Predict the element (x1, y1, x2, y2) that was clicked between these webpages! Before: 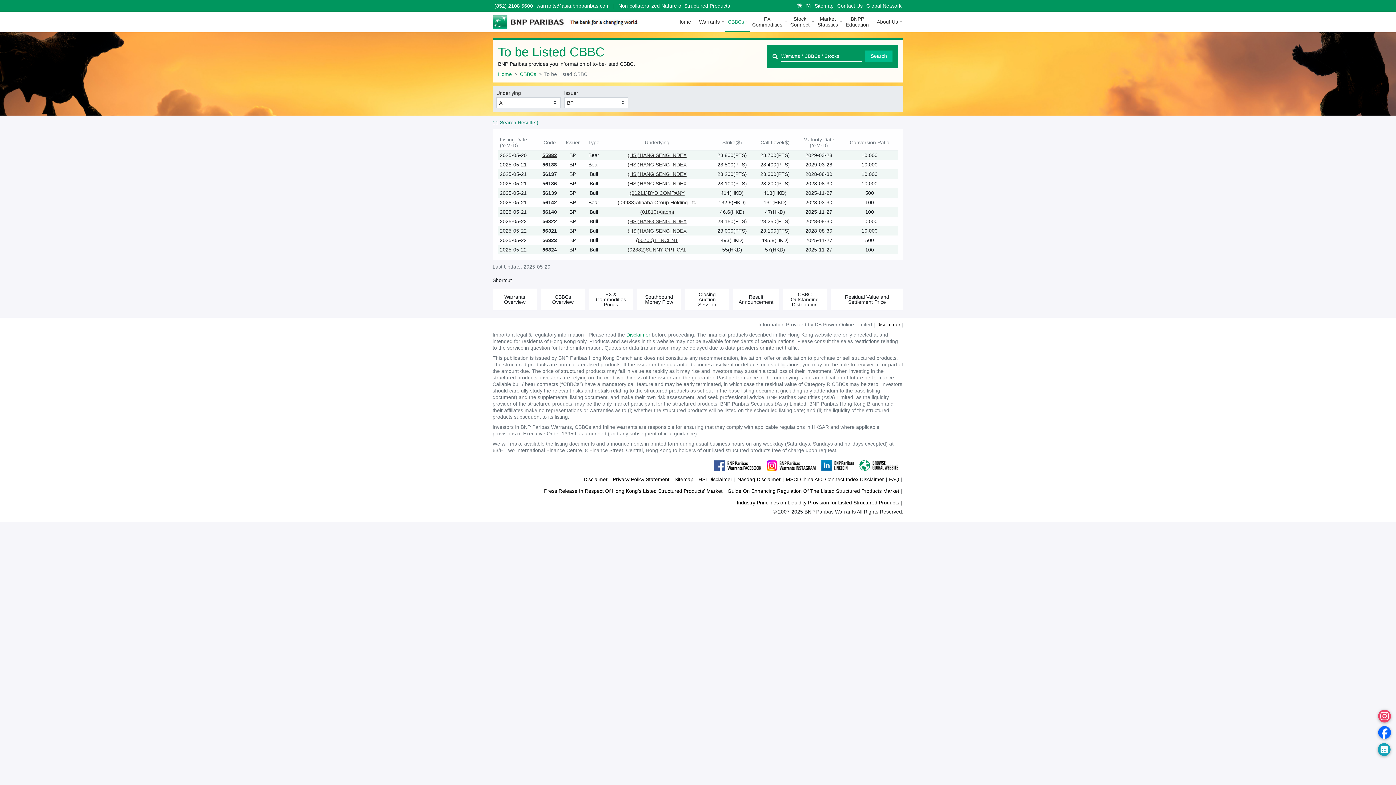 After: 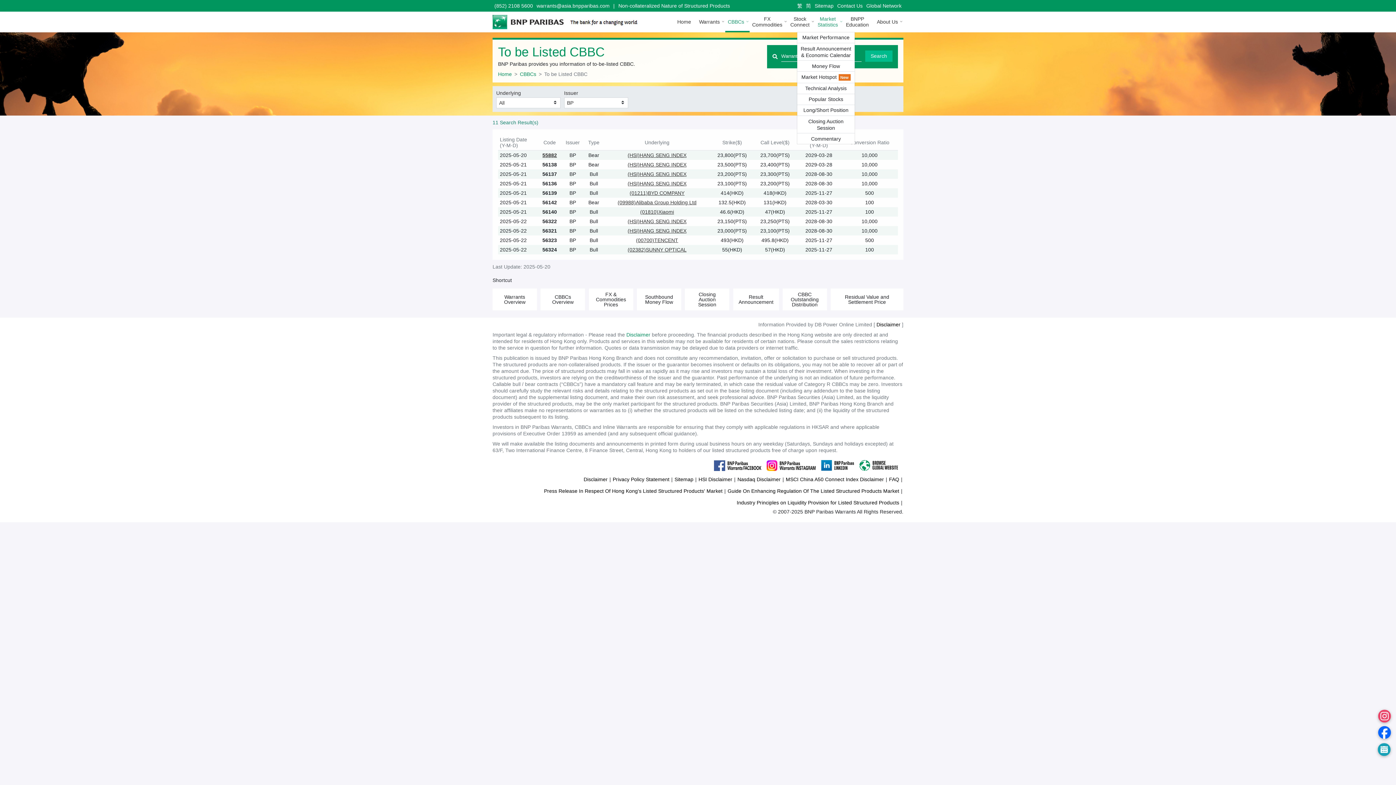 Action: bbox: (815, 11, 843, 32) label: Market
Statistics